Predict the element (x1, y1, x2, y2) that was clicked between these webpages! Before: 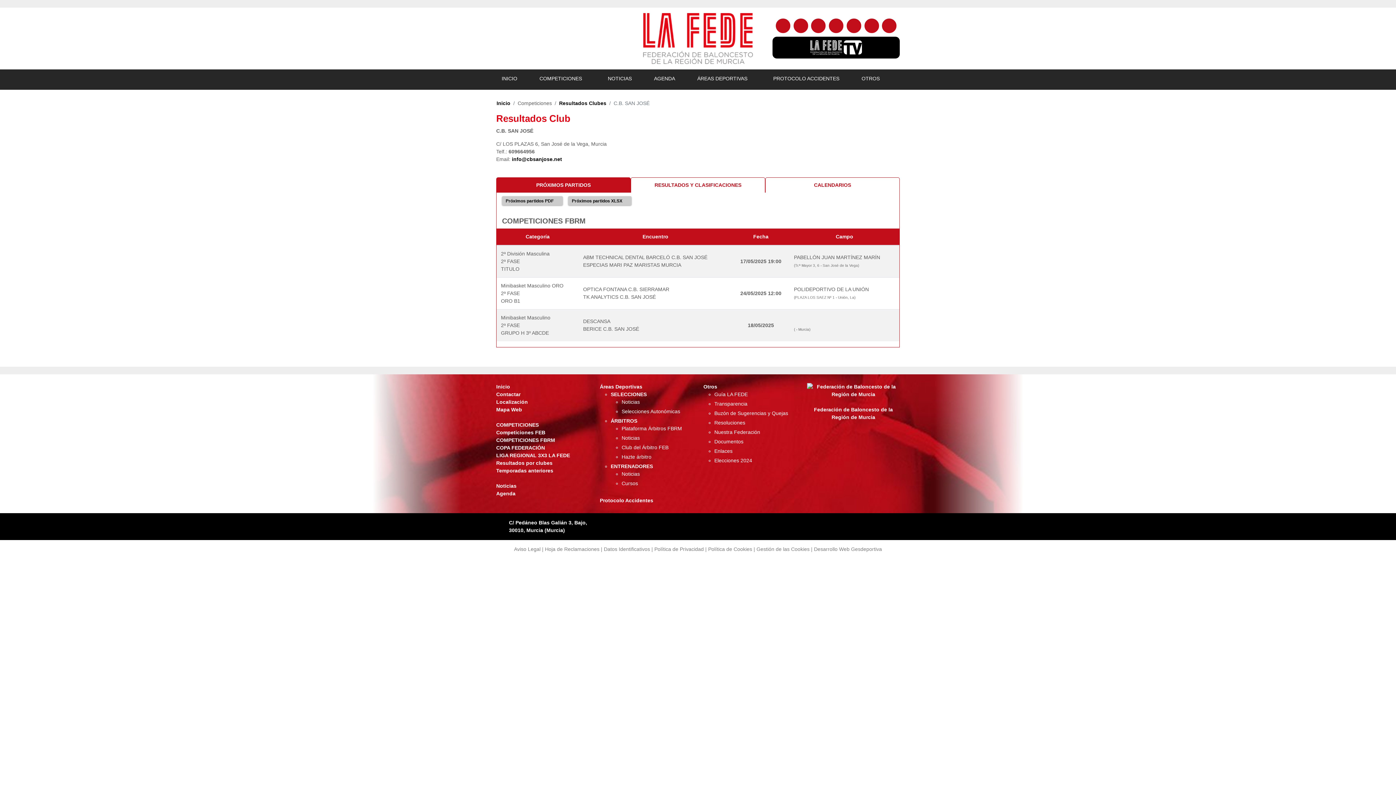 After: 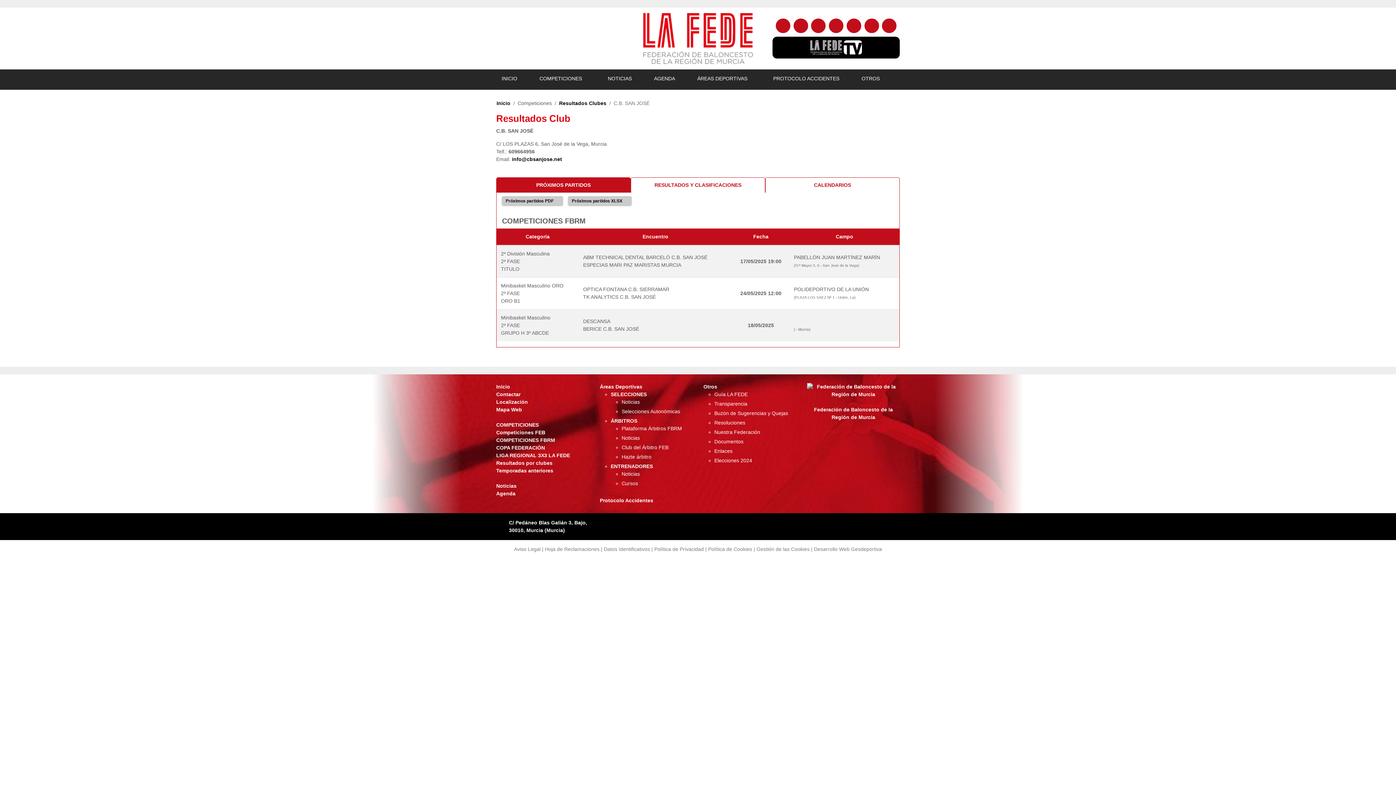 Action: bbox: (496, 177, 630, 192) label: PRÓXIMOS PARTIDOS